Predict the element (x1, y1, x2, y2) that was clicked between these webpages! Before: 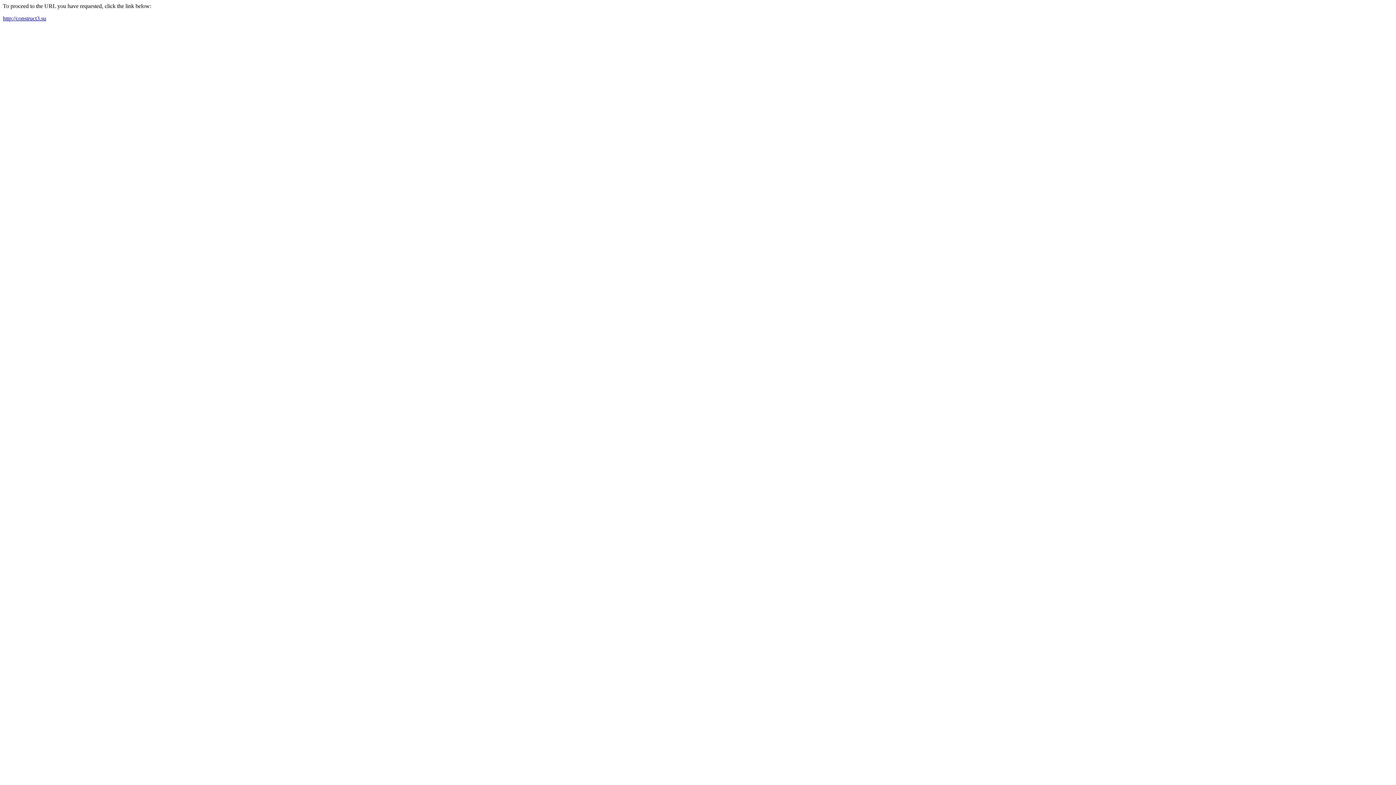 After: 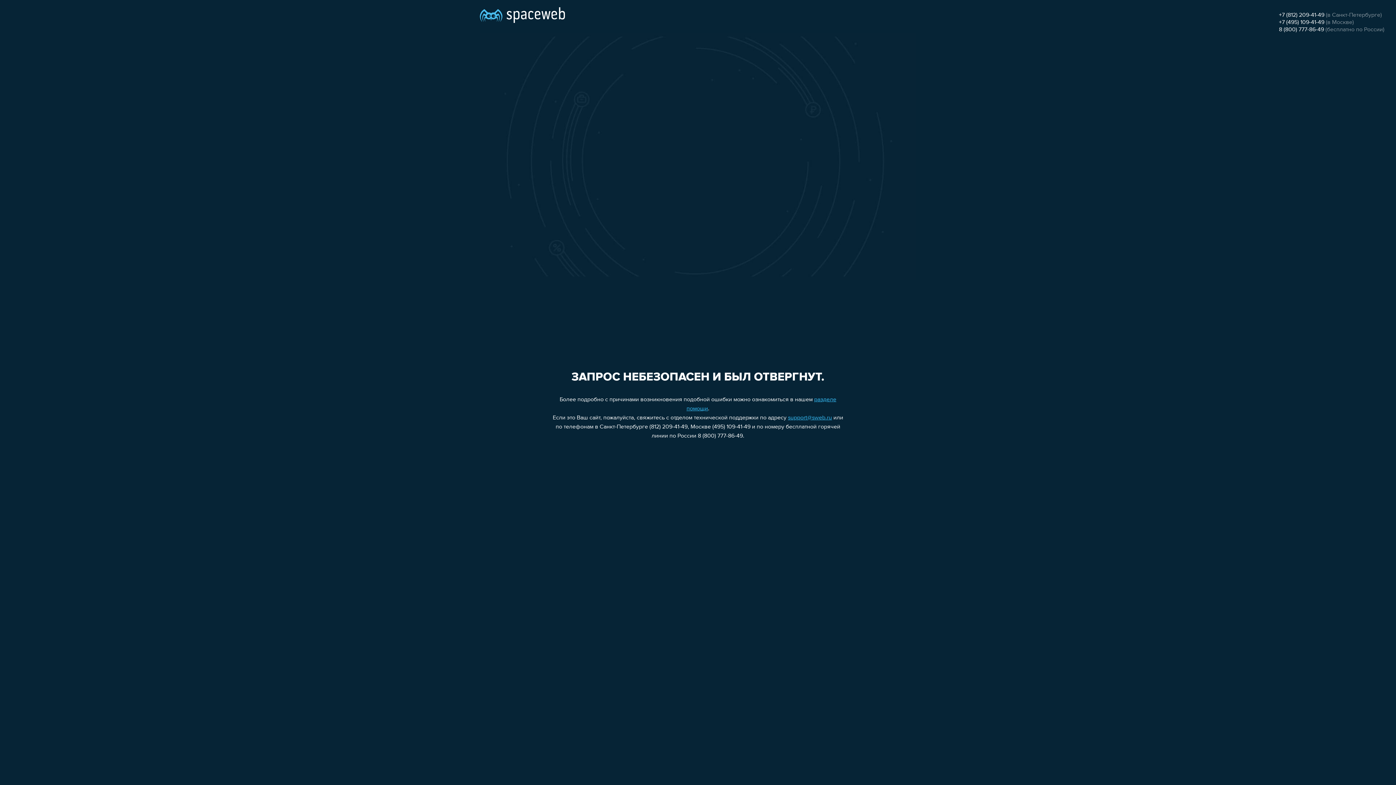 Action: bbox: (2, 15, 46, 21) label: http://construct3.su